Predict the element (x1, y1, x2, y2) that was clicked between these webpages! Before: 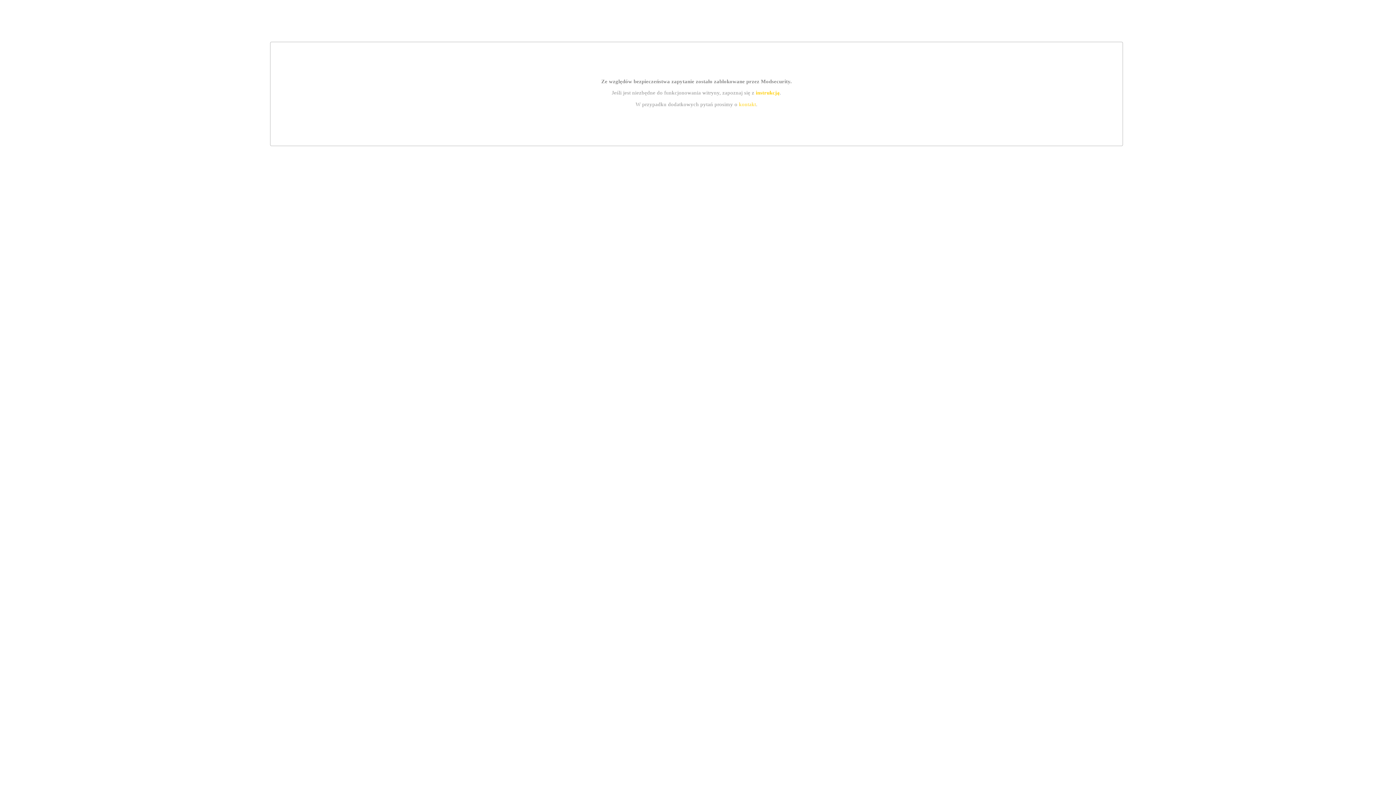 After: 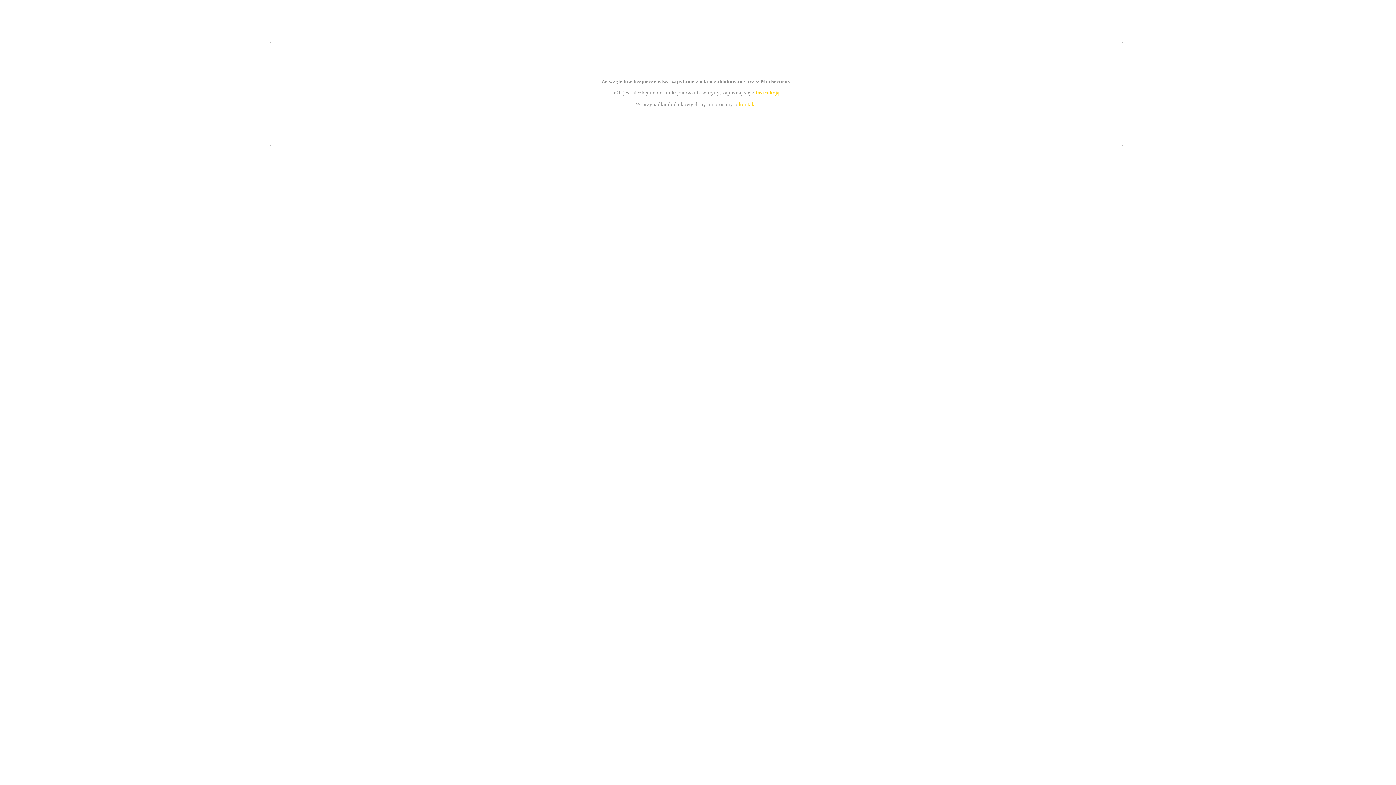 Action: label: kontakt bbox: (739, 101, 756, 107)